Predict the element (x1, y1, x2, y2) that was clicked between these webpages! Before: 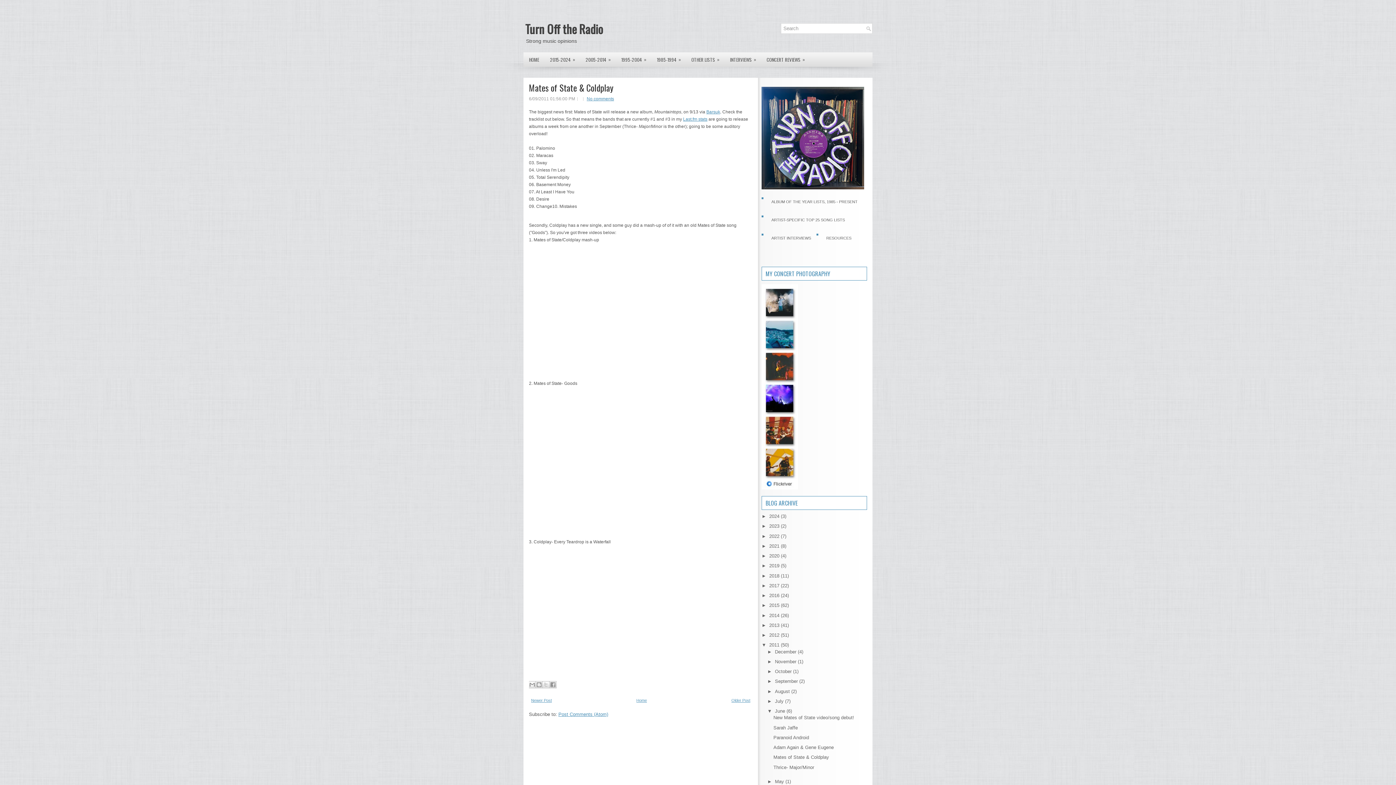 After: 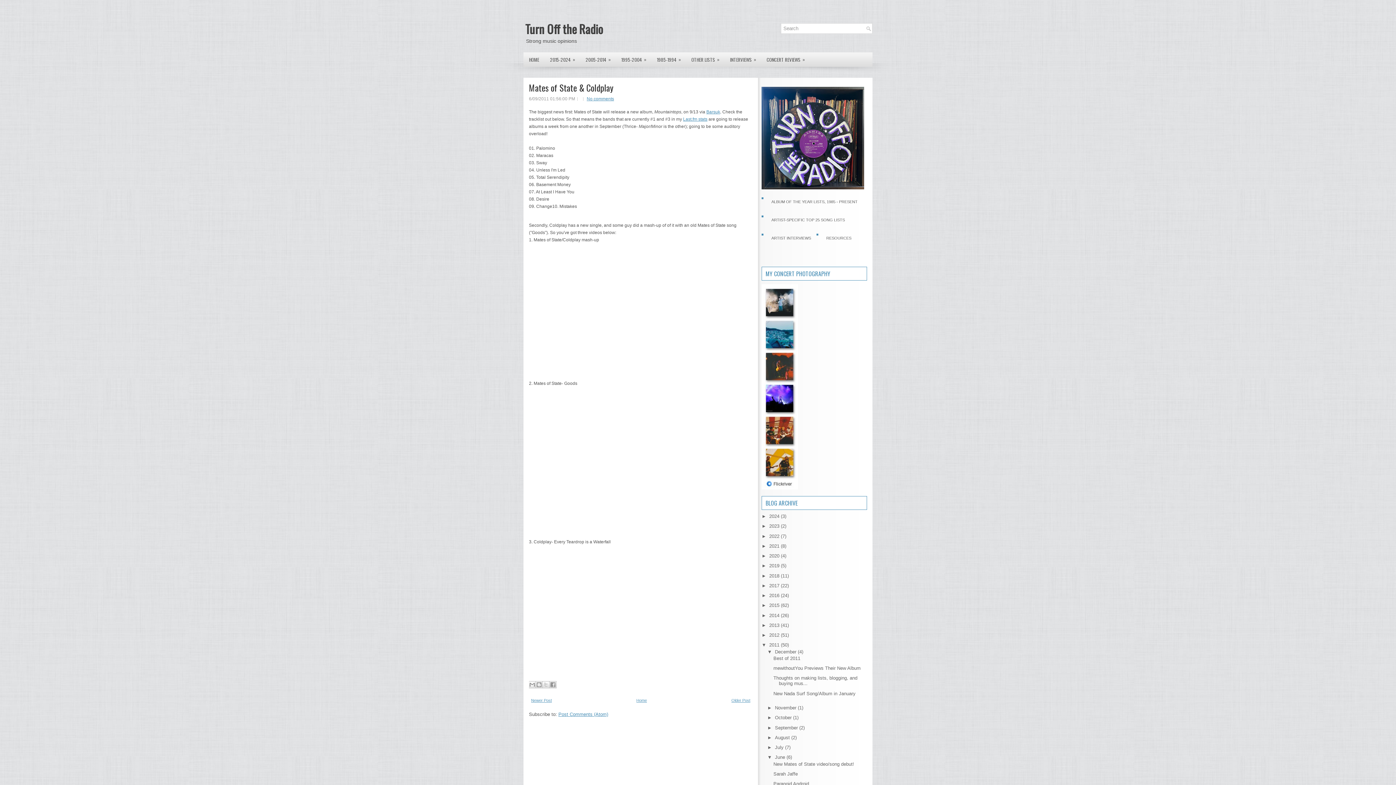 Action: bbox: (767, 649, 775, 654) label: ►  